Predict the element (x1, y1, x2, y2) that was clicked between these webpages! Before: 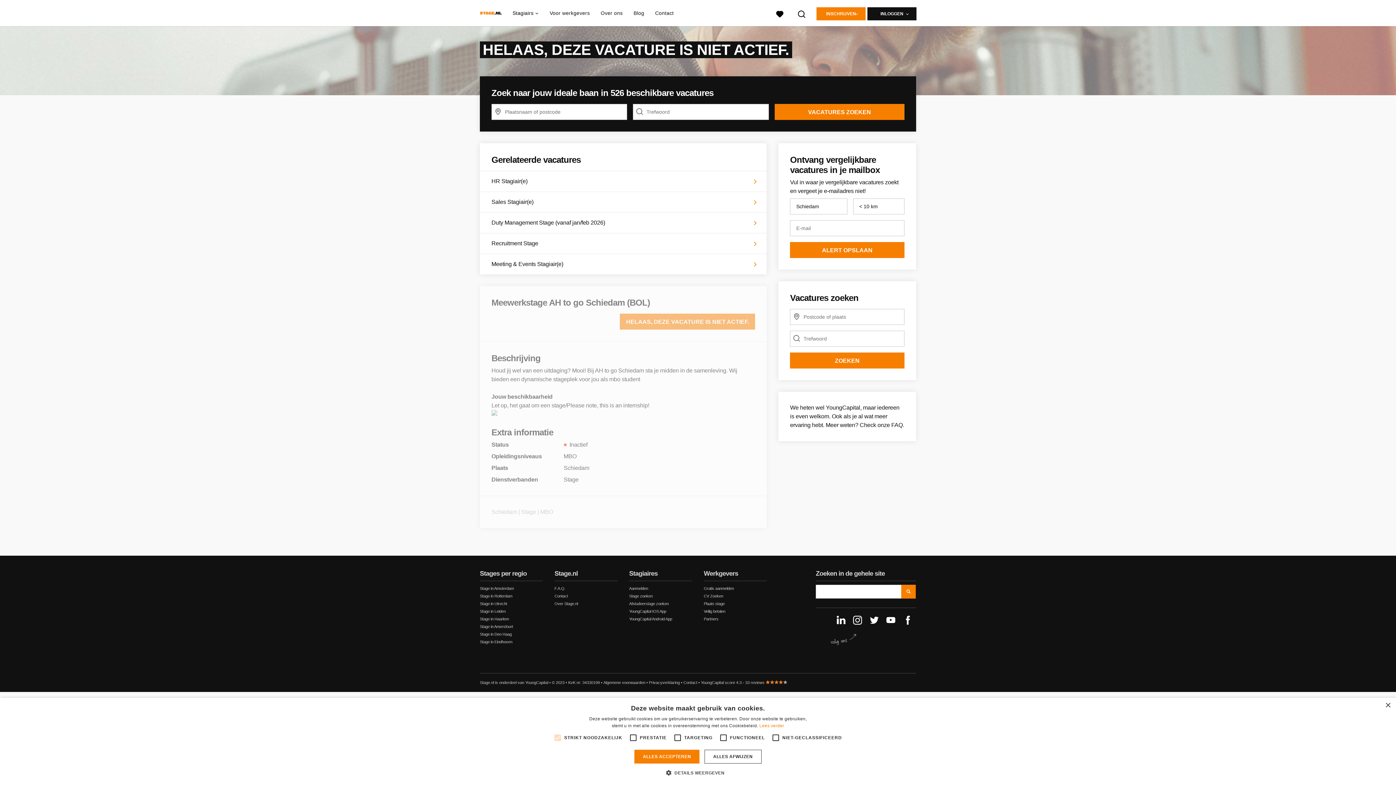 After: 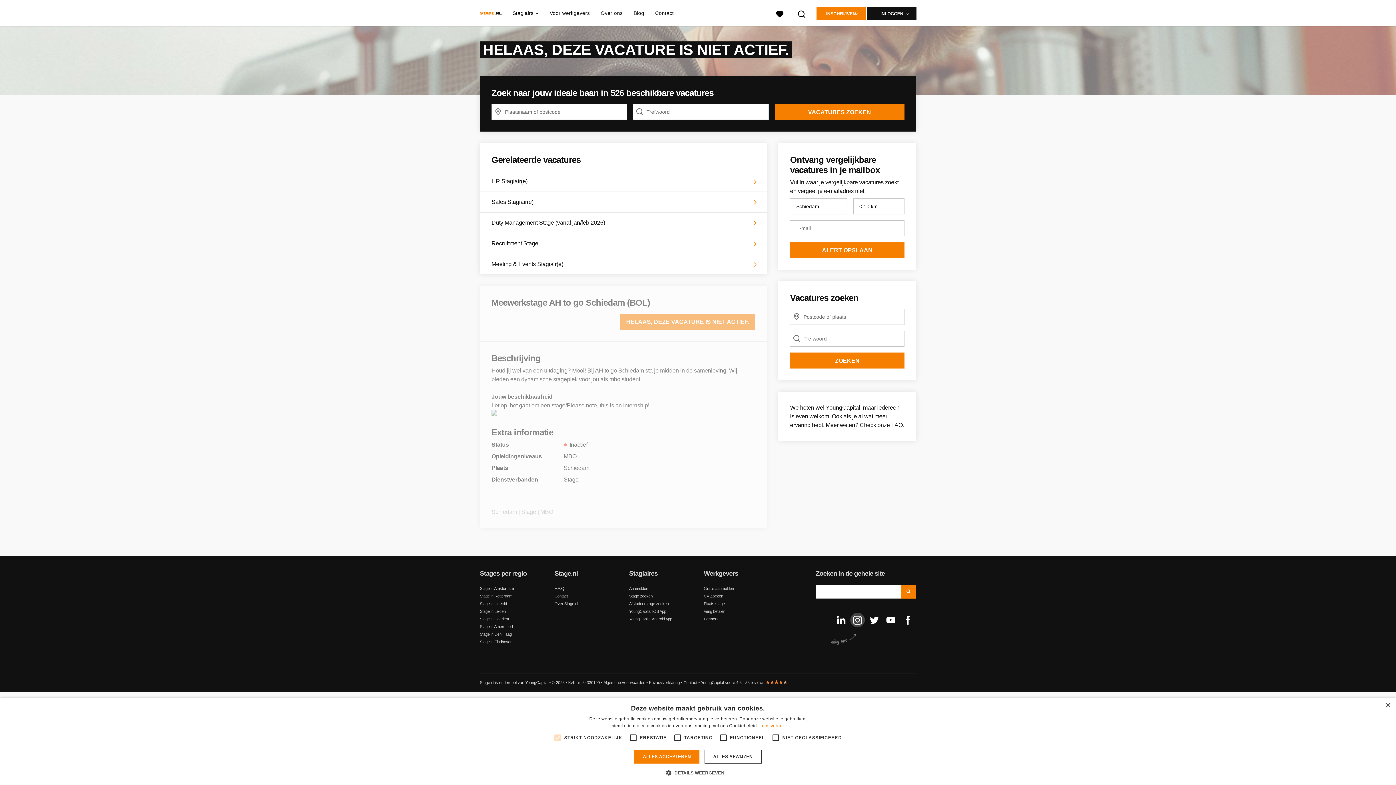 Action: bbox: (850, 613, 865, 627)